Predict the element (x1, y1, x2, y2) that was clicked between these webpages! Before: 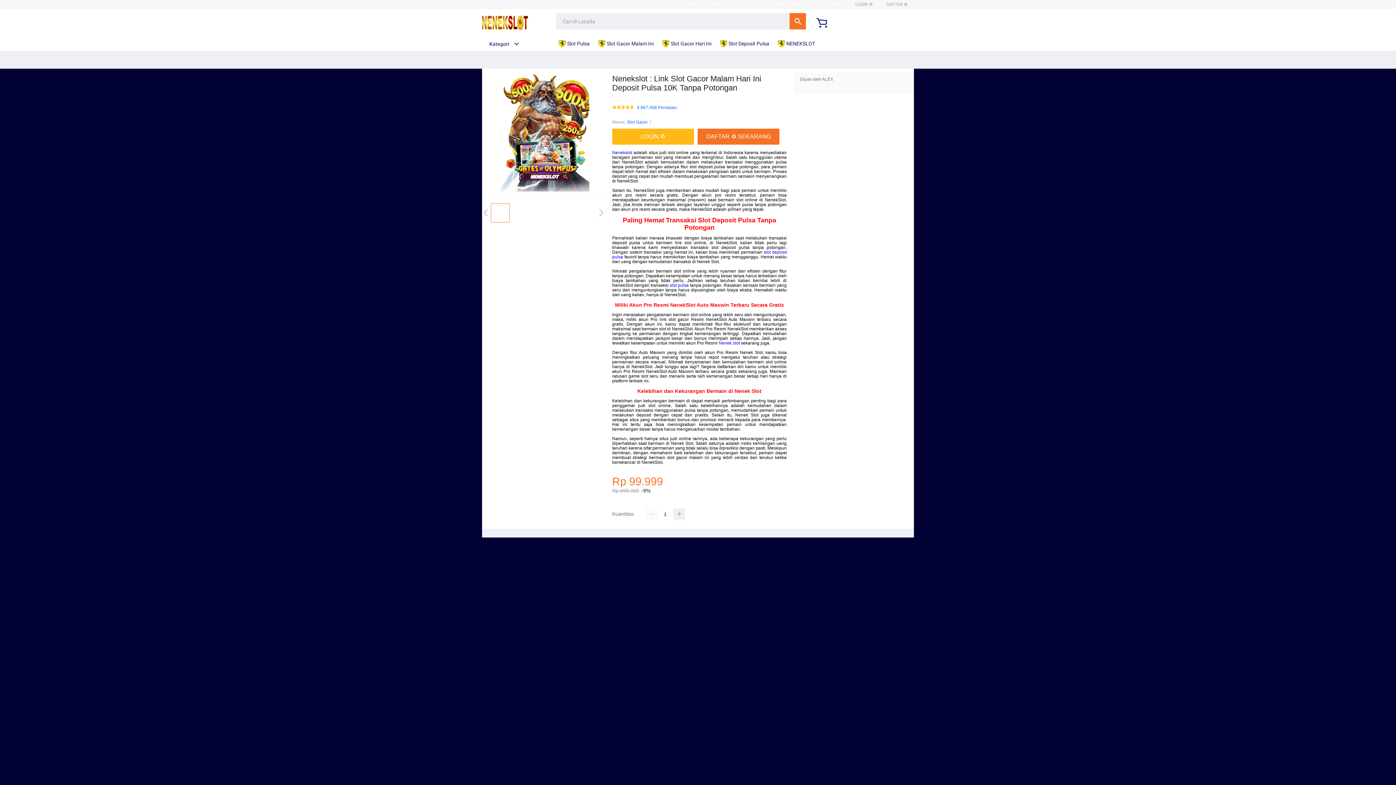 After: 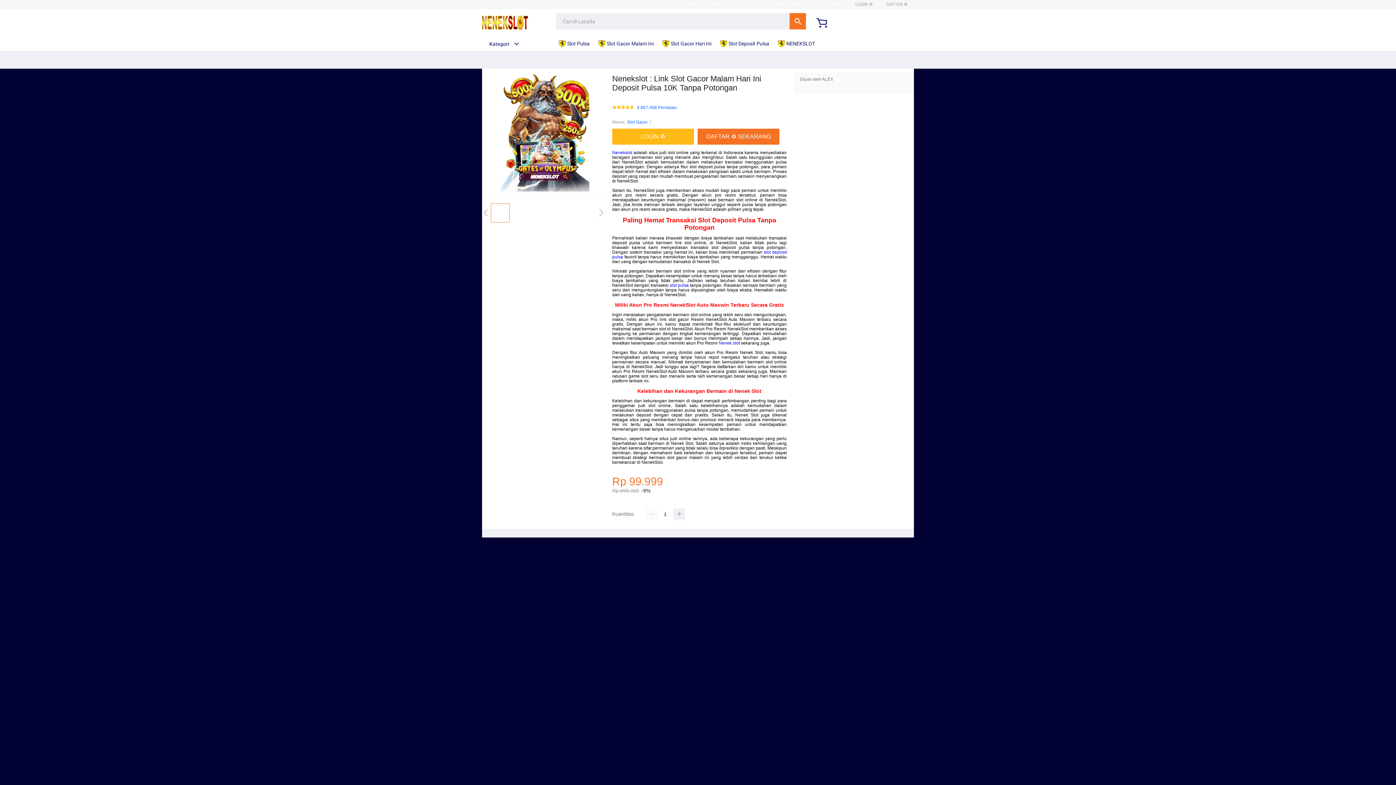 Action: bbox: (759, 1, 802, 6) label: SLOT GACOR HARI INI